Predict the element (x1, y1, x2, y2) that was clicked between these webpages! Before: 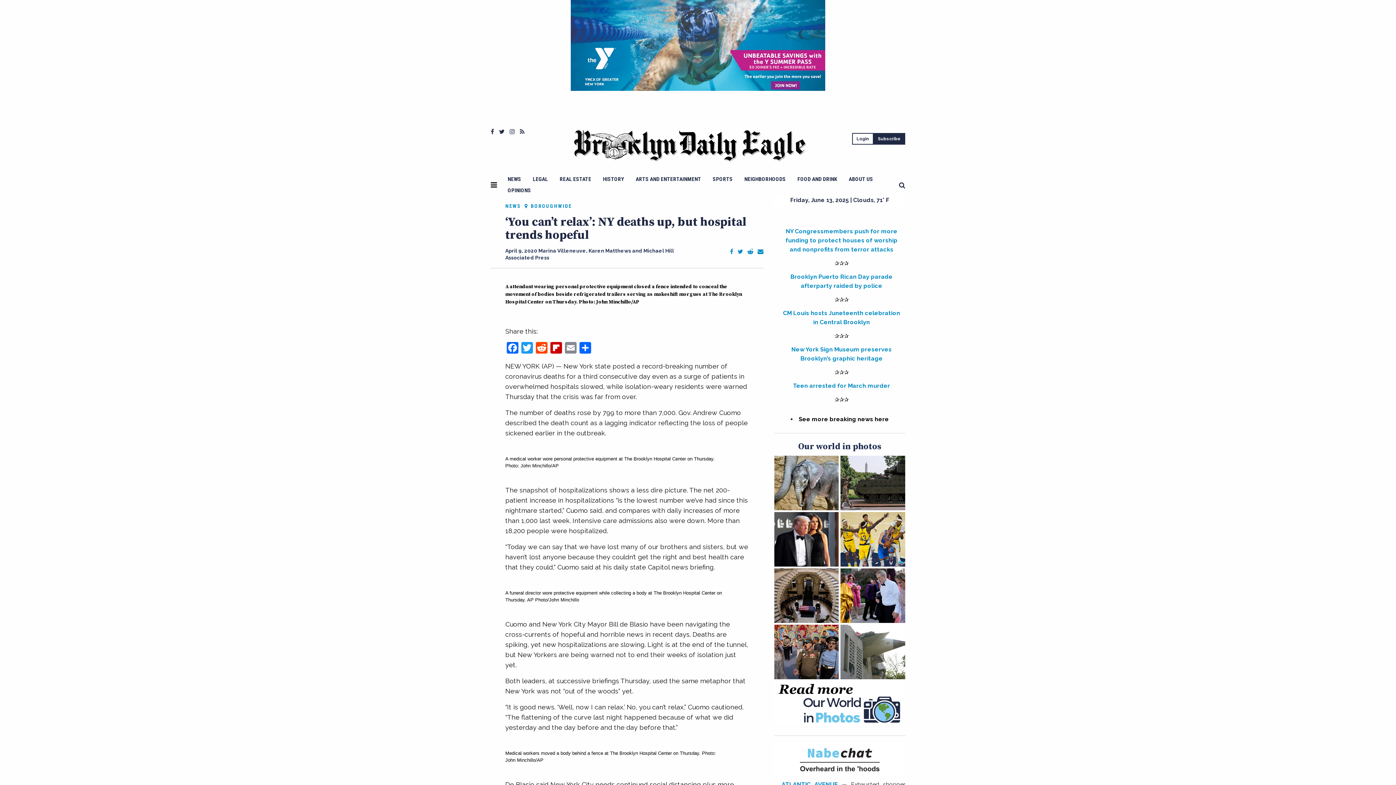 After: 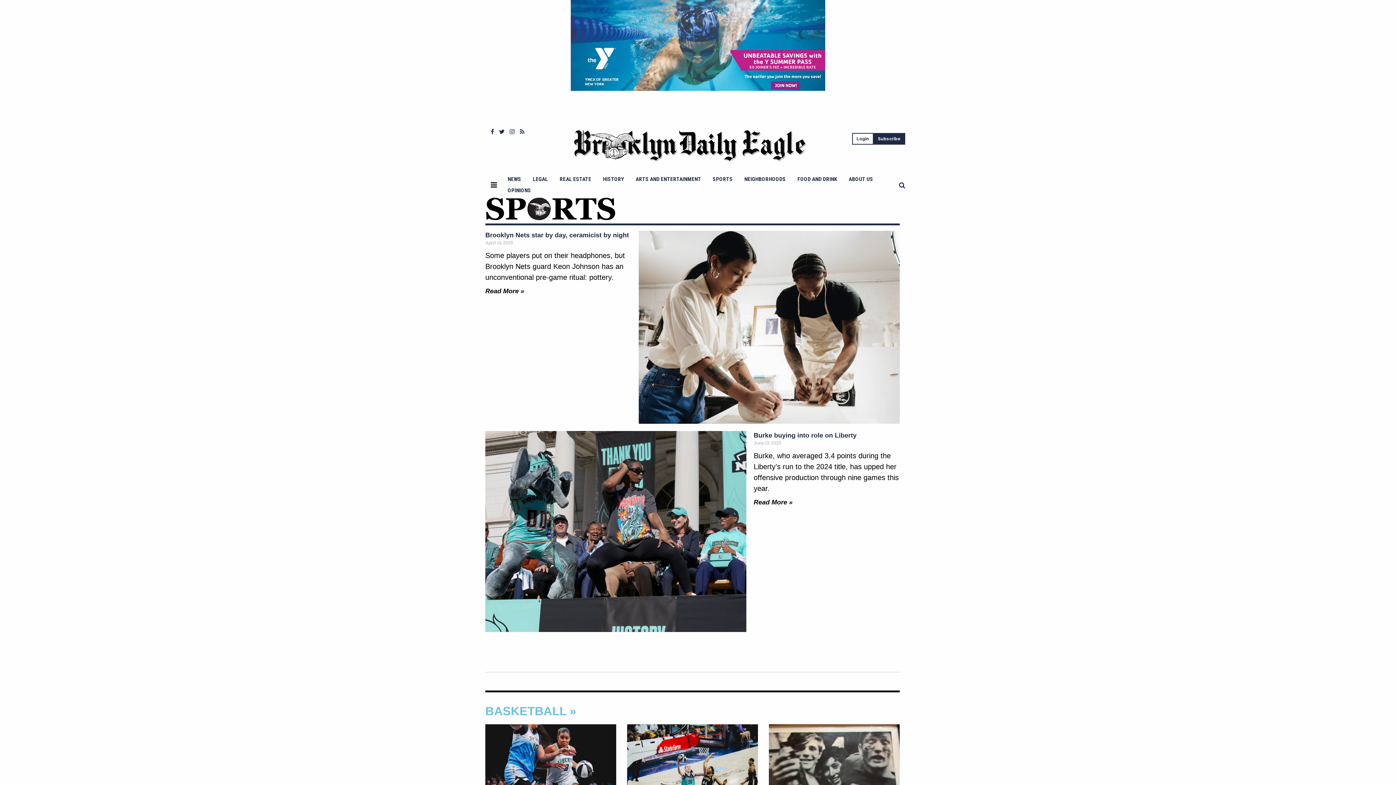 Action: bbox: (707, 173, 738, 185) label: SPORTS